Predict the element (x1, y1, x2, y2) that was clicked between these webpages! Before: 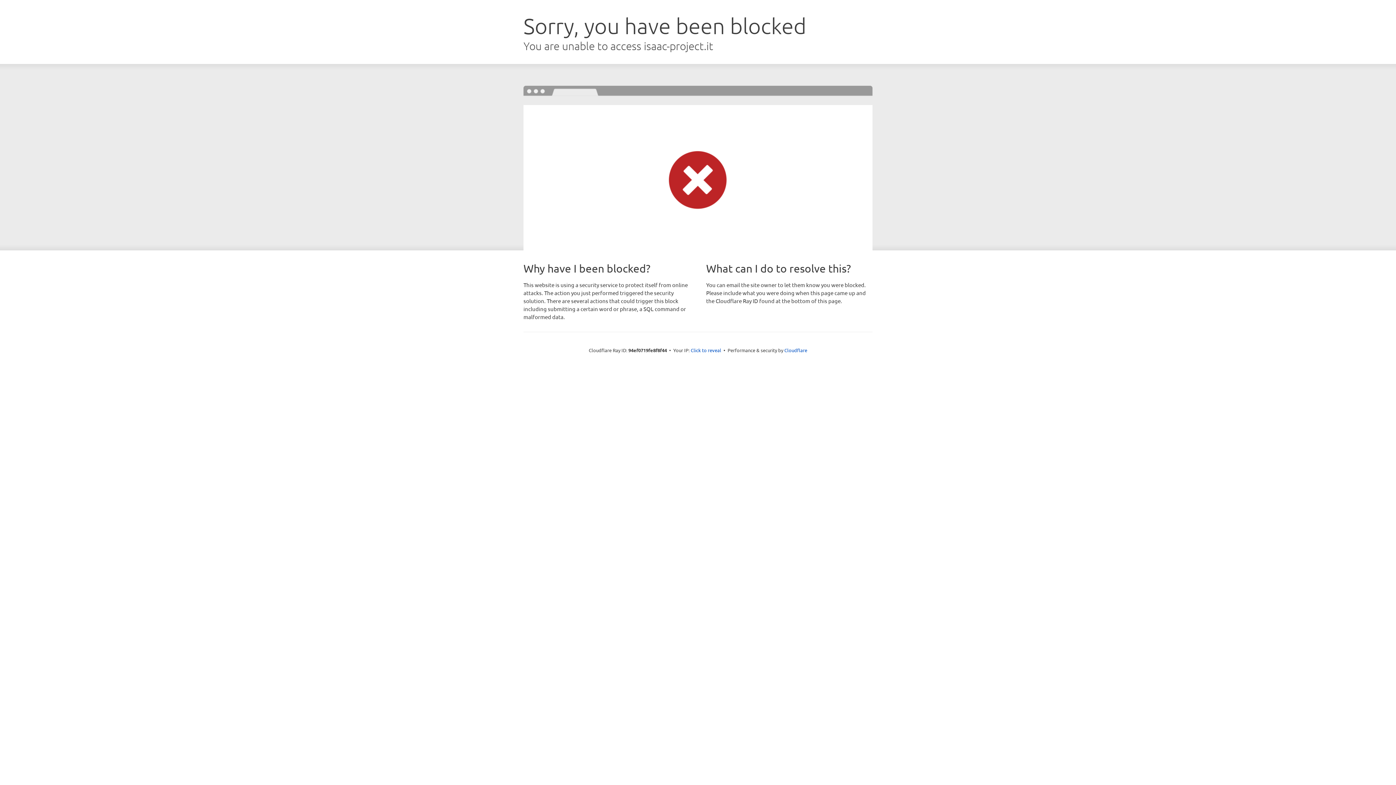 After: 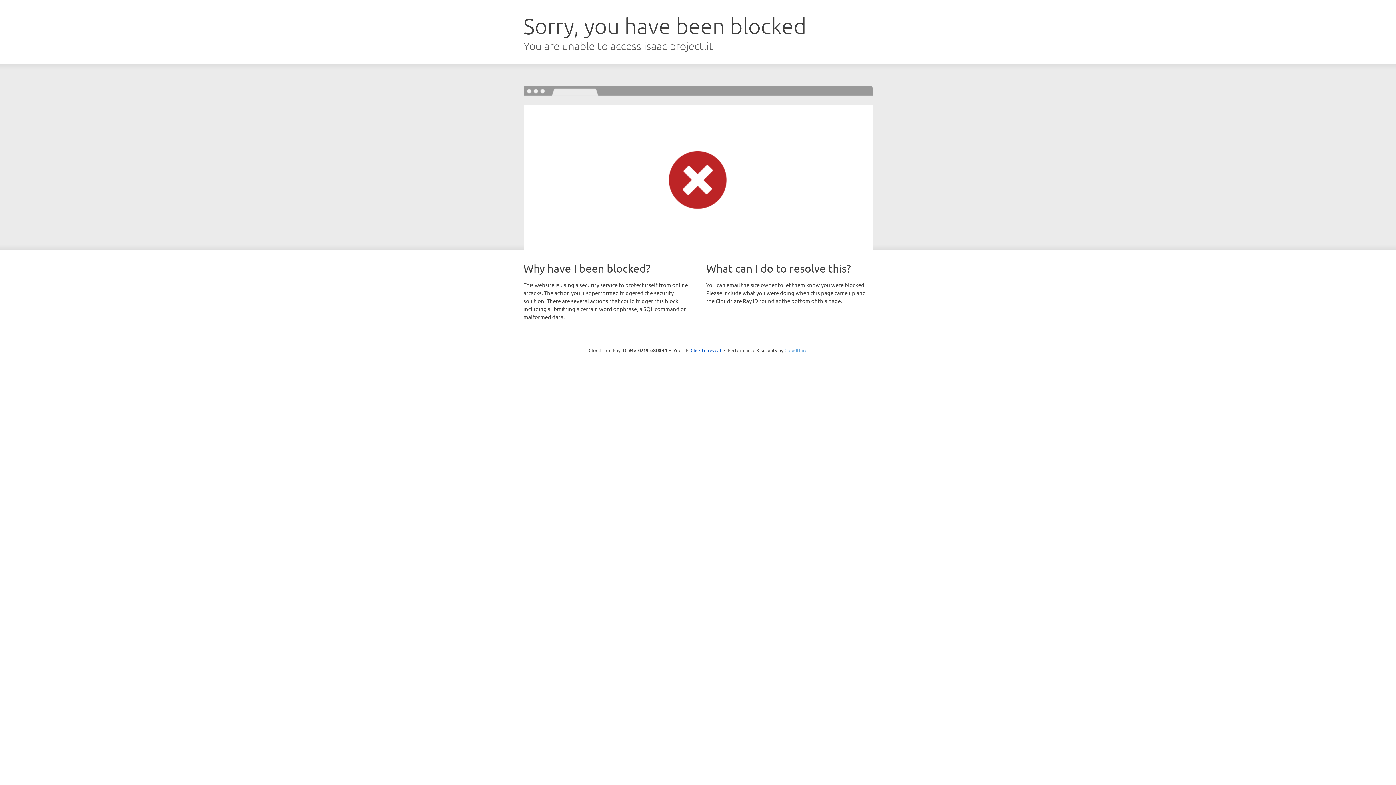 Action: label: Cloudflare bbox: (784, 347, 807, 353)